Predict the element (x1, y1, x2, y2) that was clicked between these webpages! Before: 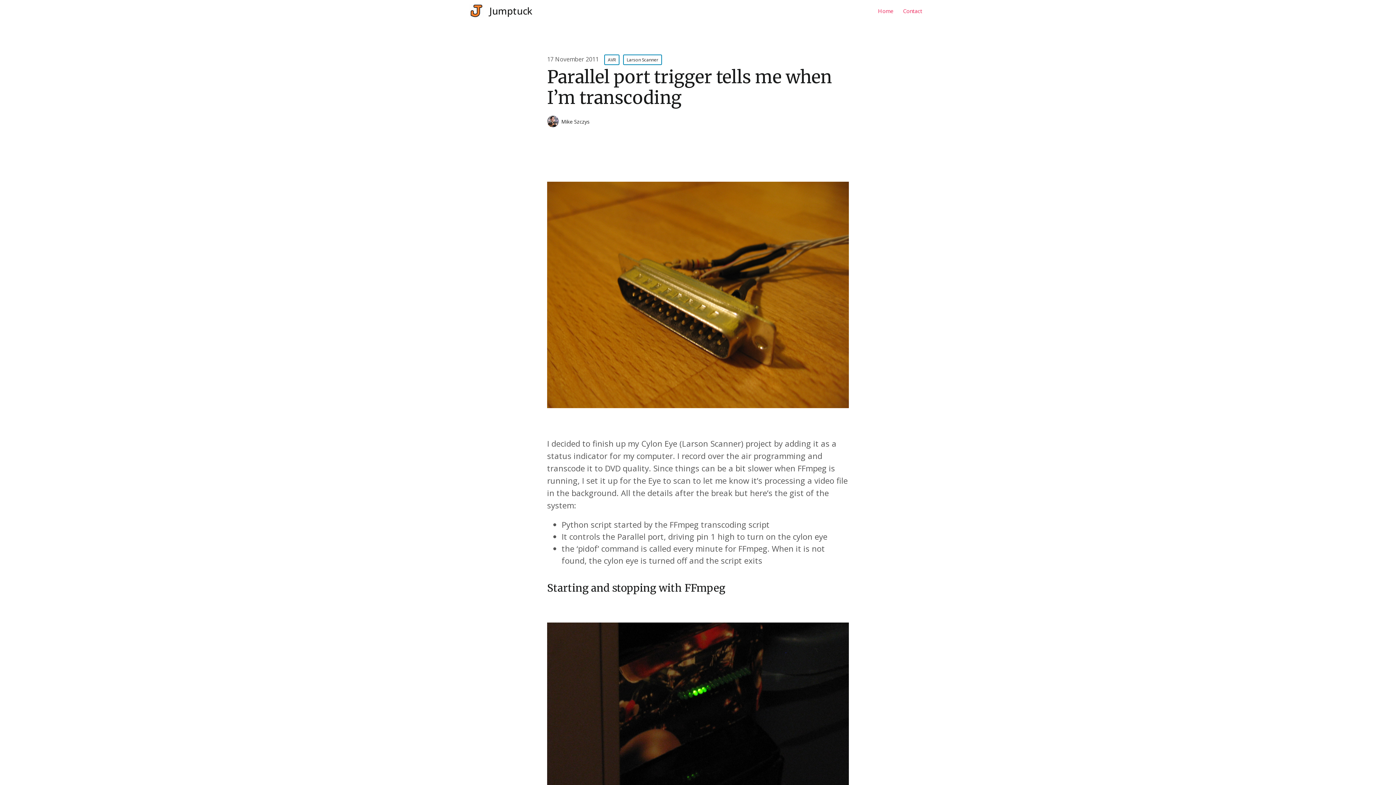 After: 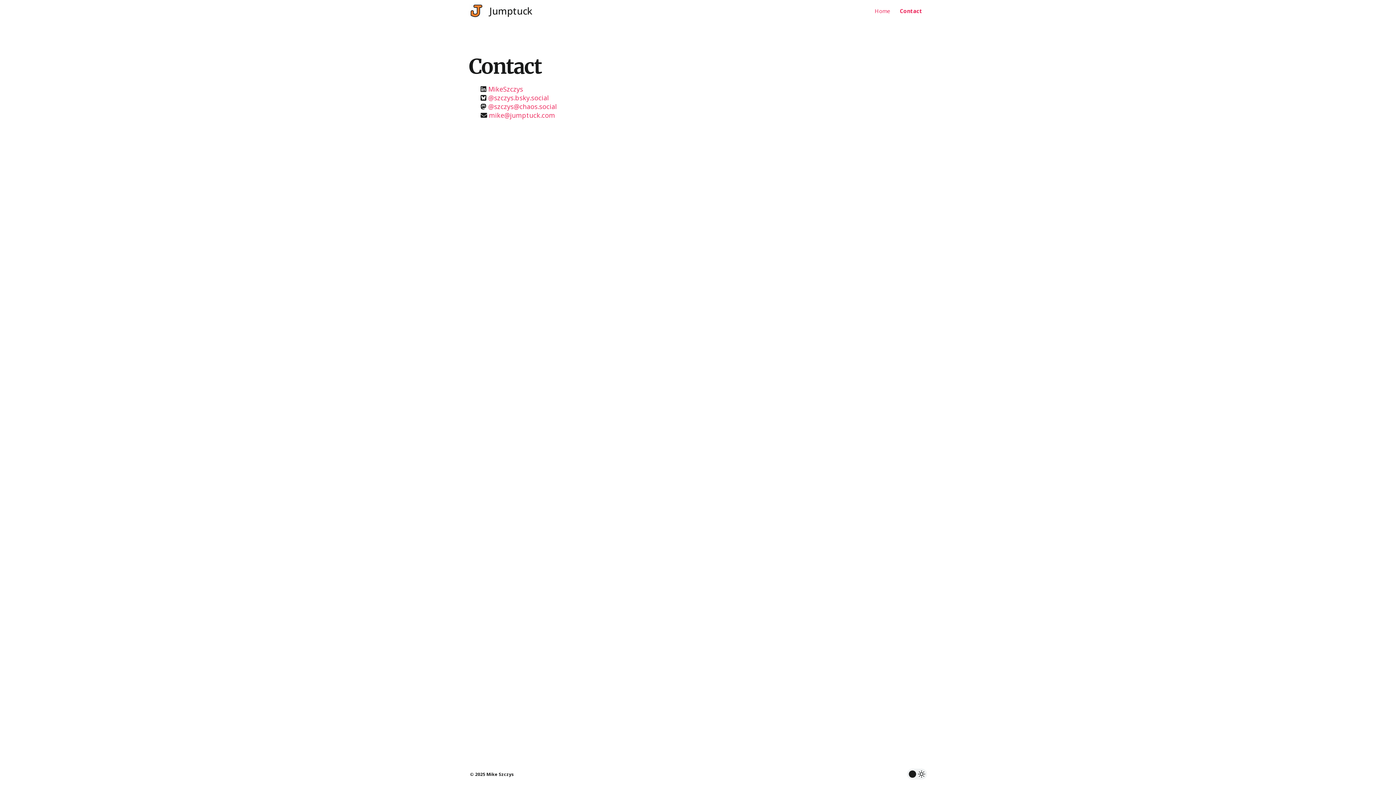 Action: label: Contact bbox: (898, 3, 927, 18)